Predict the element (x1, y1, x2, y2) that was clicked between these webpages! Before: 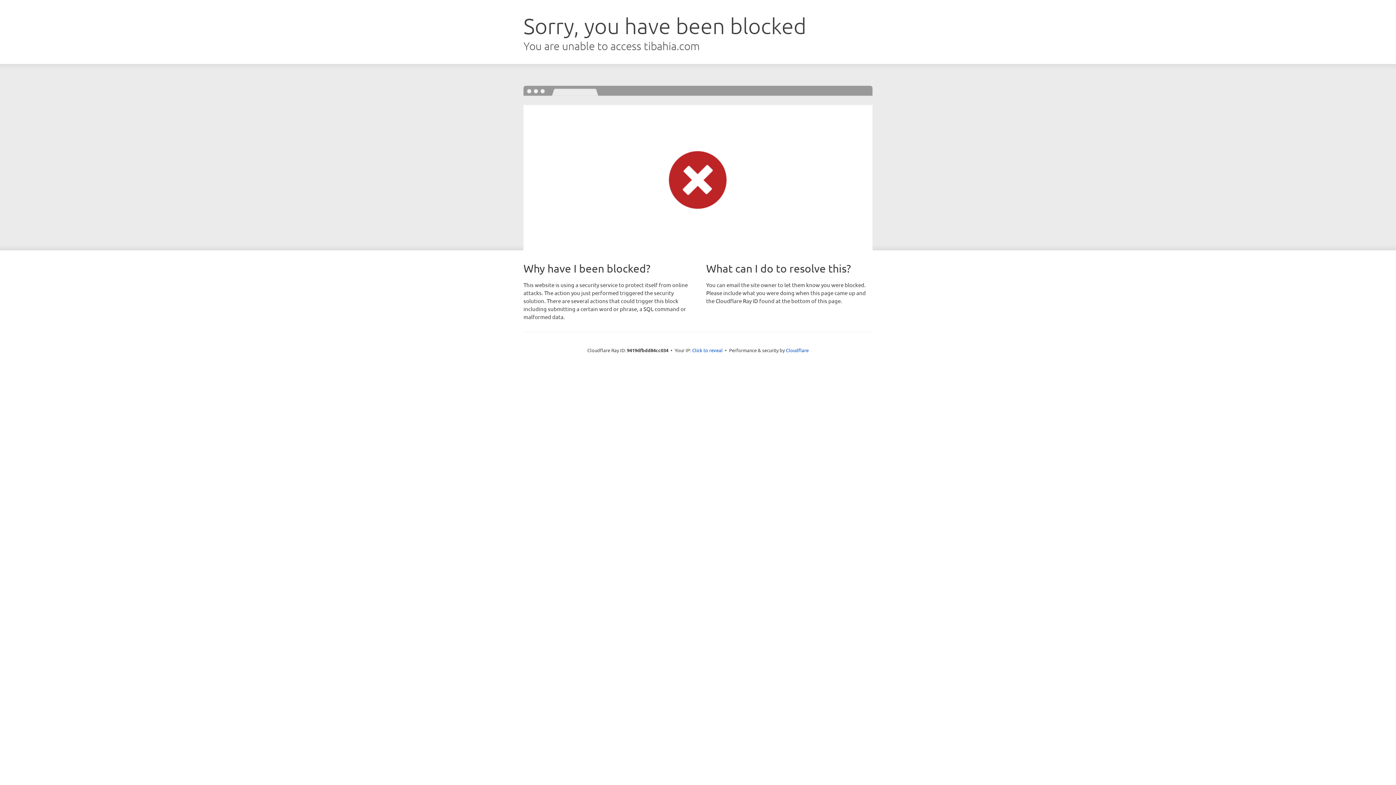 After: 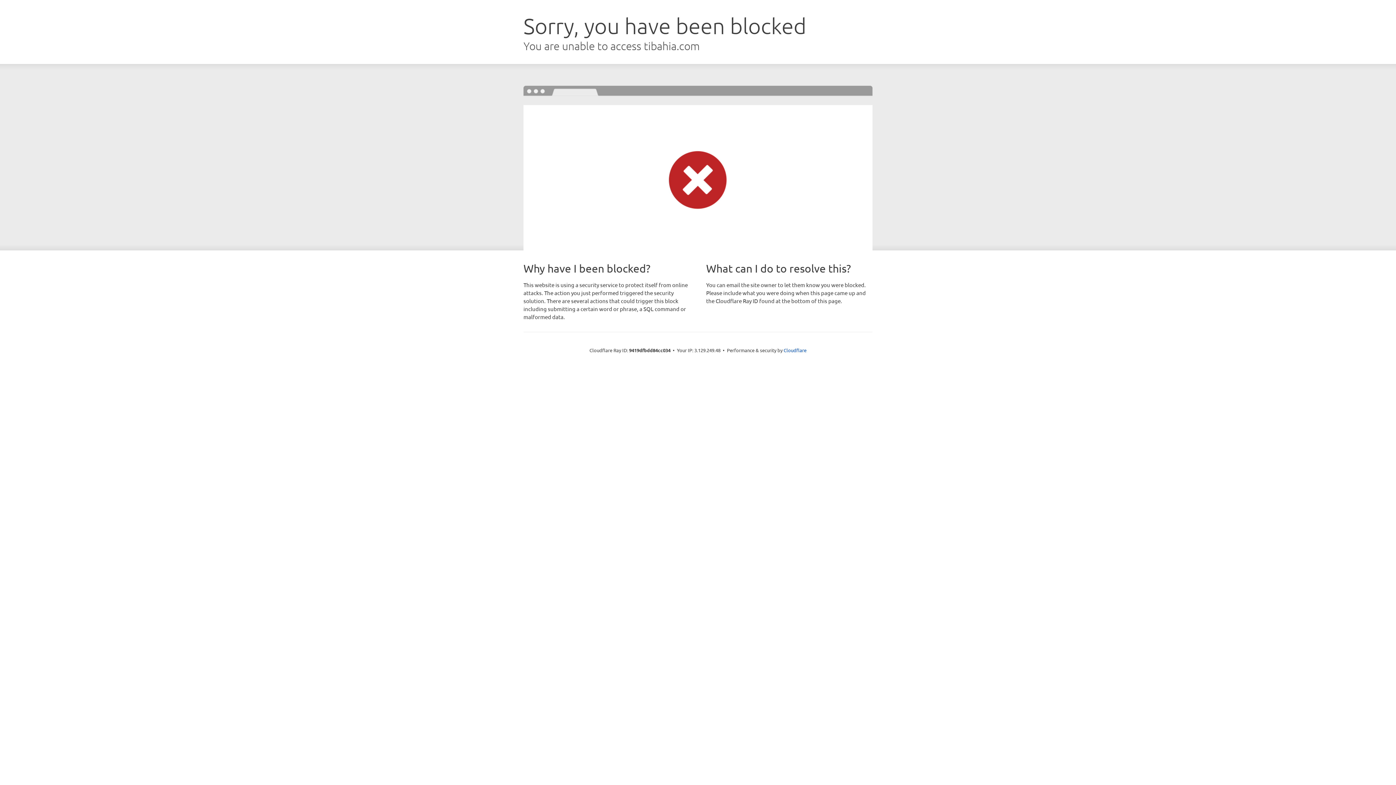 Action: bbox: (692, 346, 722, 353) label: Click to reveal